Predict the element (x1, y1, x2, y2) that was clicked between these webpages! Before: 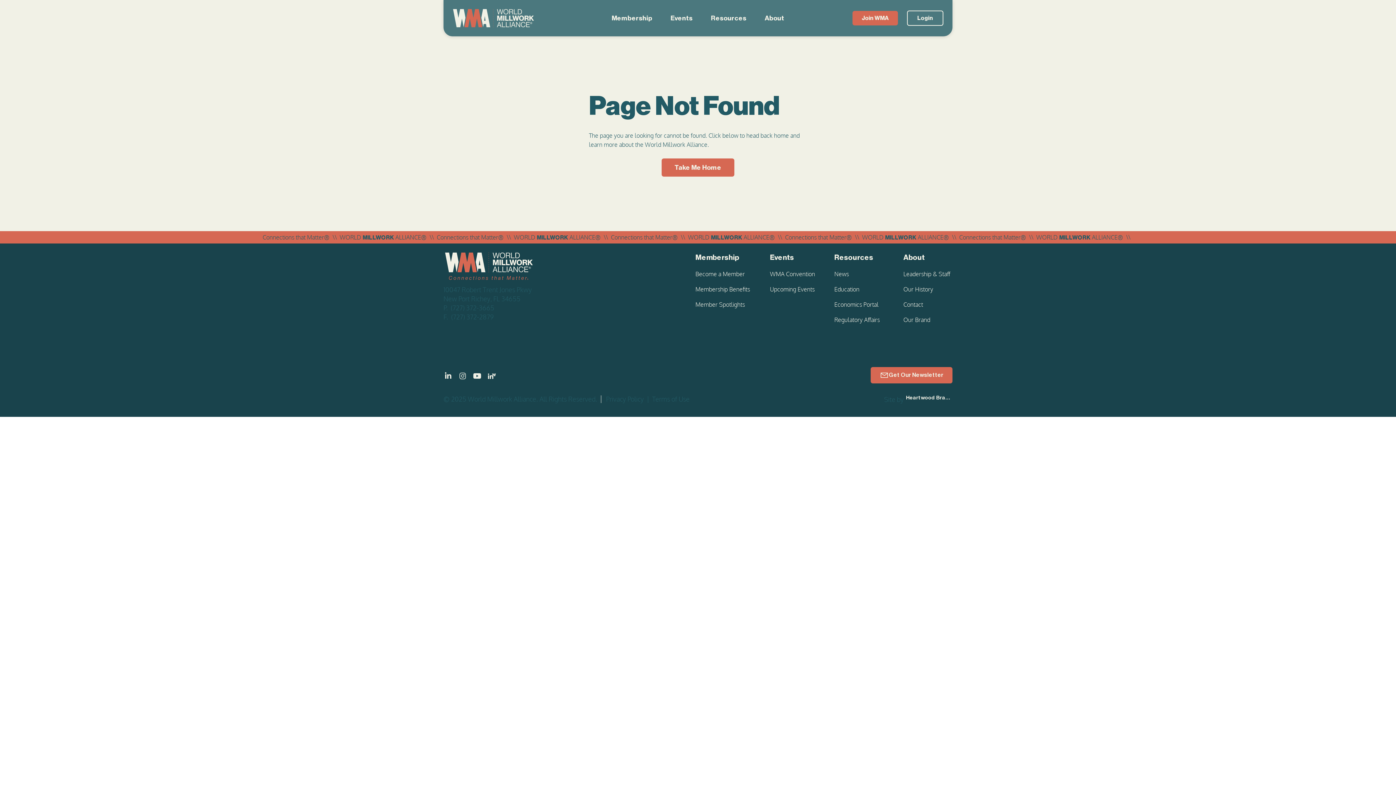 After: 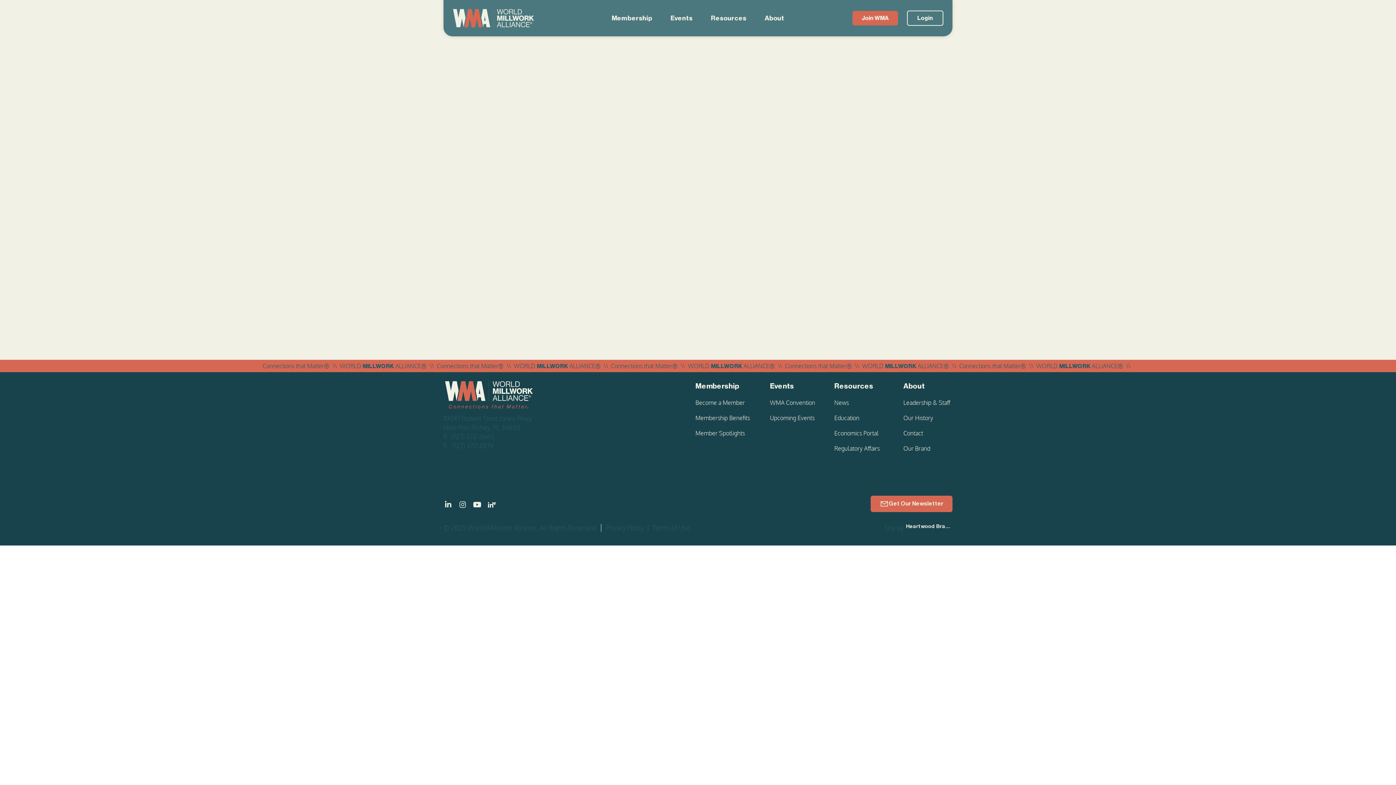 Action: bbox: (870, 367, 952, 383) label: Get Our Newsletter